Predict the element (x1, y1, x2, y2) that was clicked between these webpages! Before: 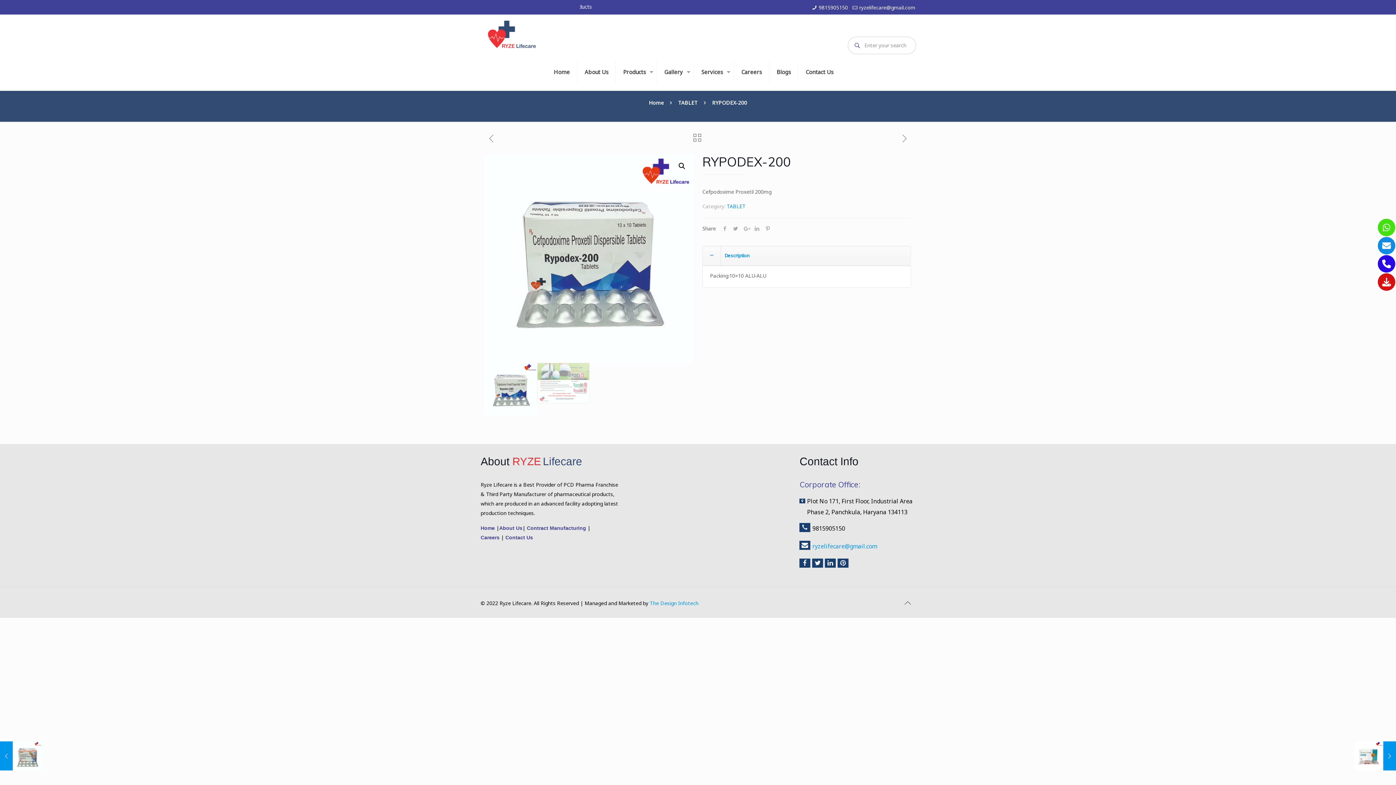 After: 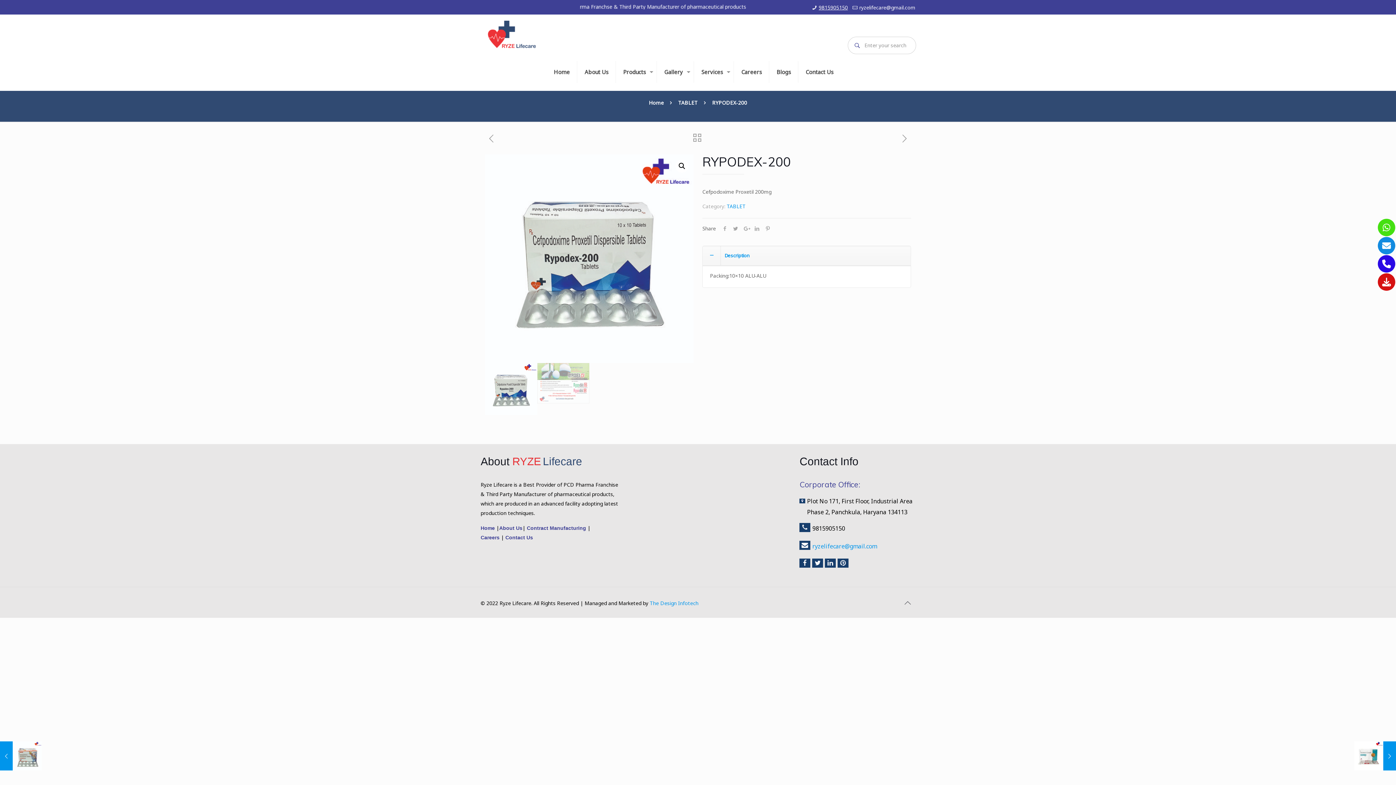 Action: bbox: (818, 4, 848, 10) label: 9815905150